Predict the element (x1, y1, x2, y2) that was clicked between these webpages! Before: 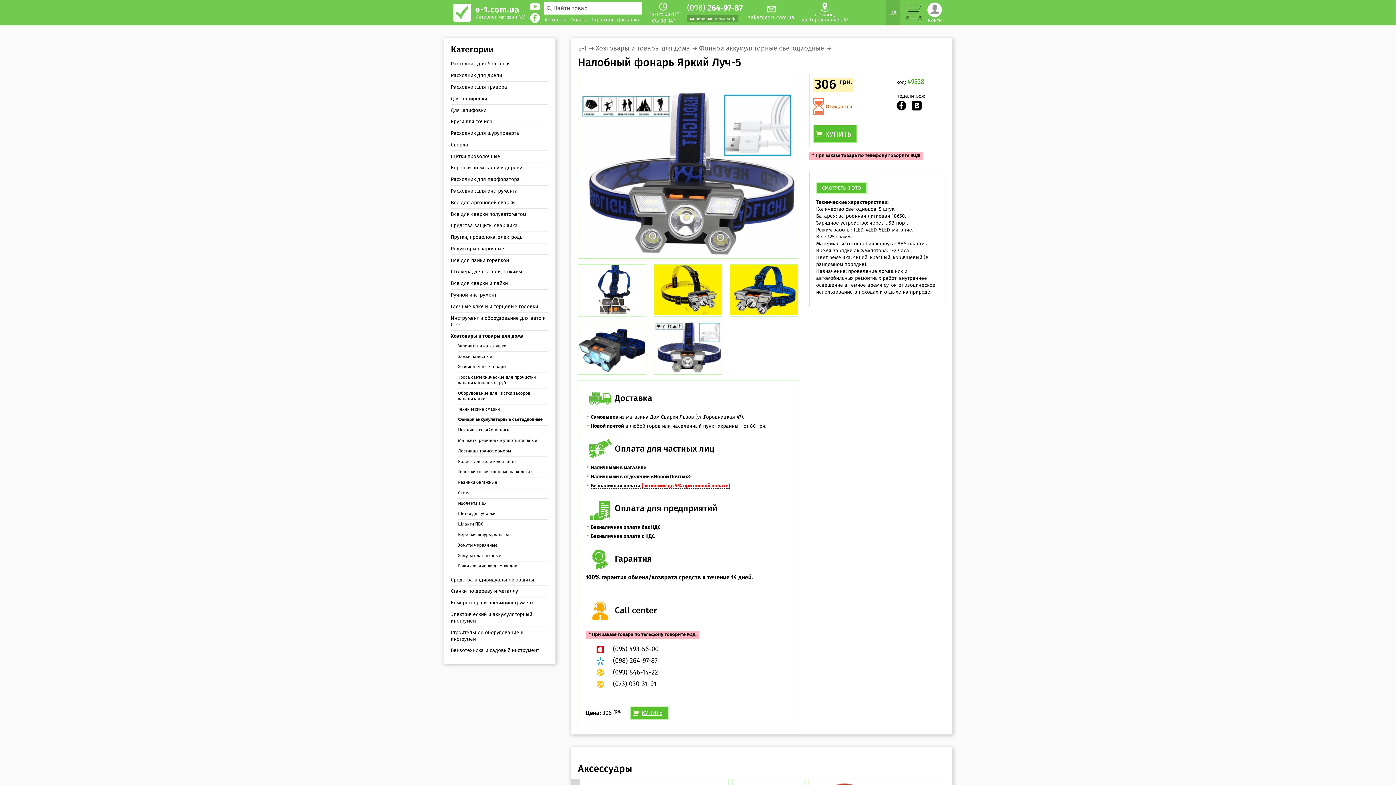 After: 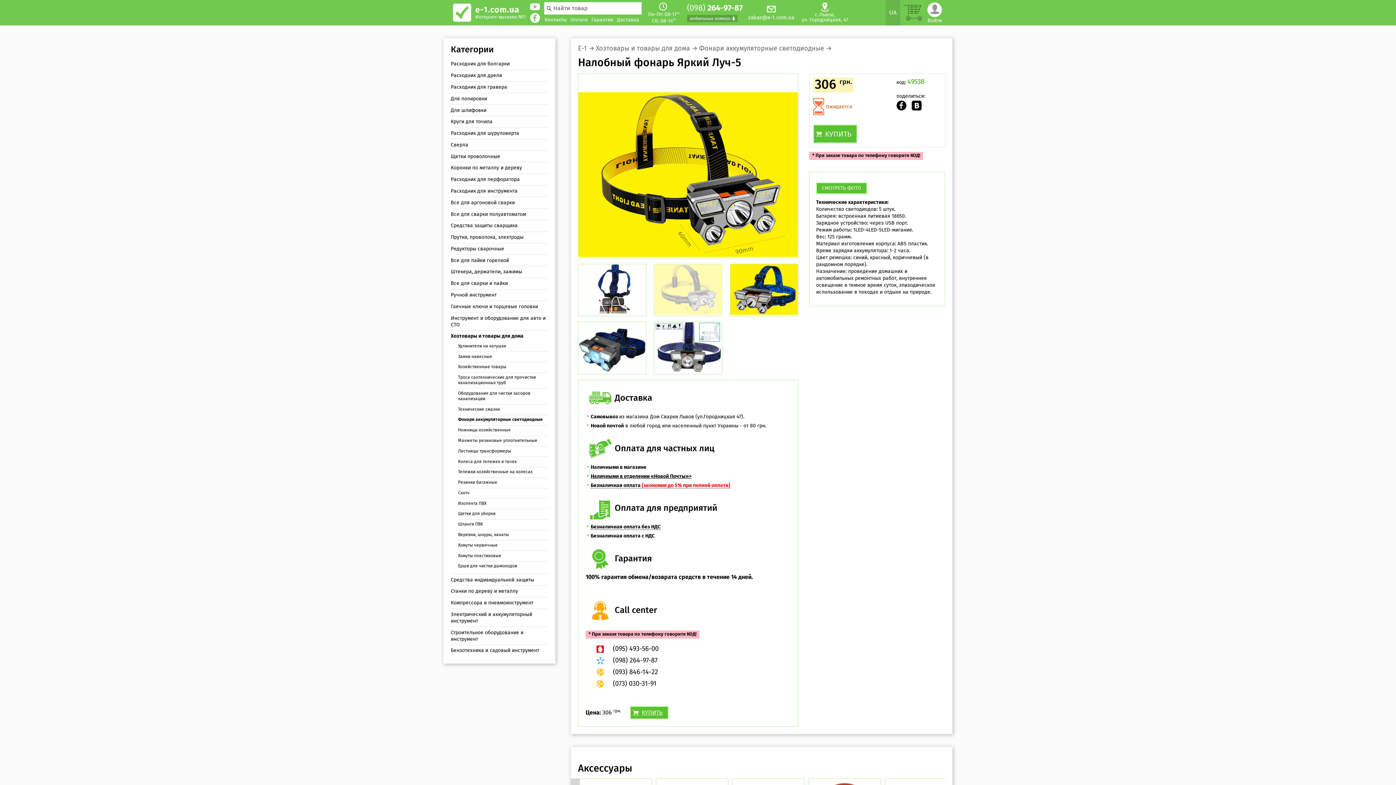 Action: bbox: (654, 264, 722, 316)